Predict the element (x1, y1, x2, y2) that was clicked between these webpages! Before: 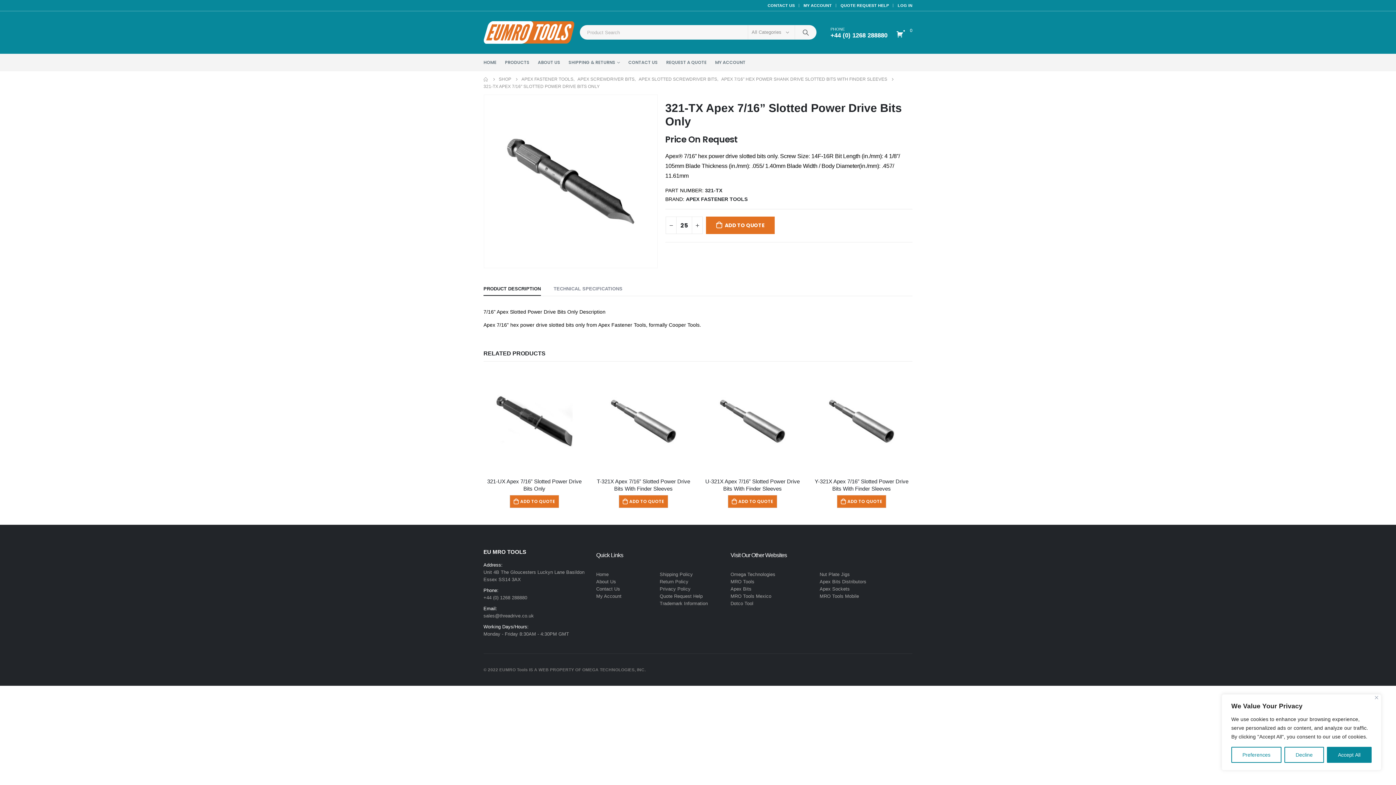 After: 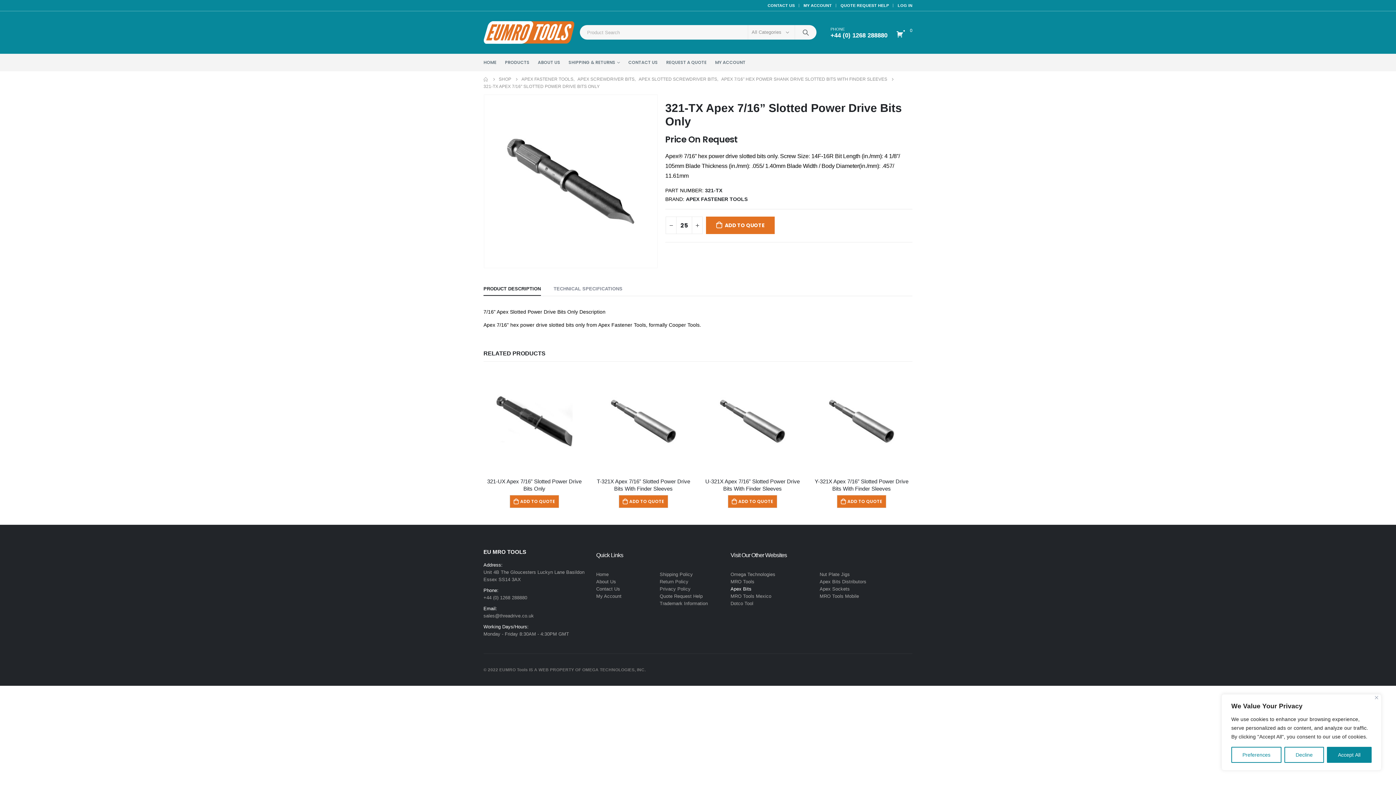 Action: label: Apex Bits bbox: (730, 586, 751, 591)